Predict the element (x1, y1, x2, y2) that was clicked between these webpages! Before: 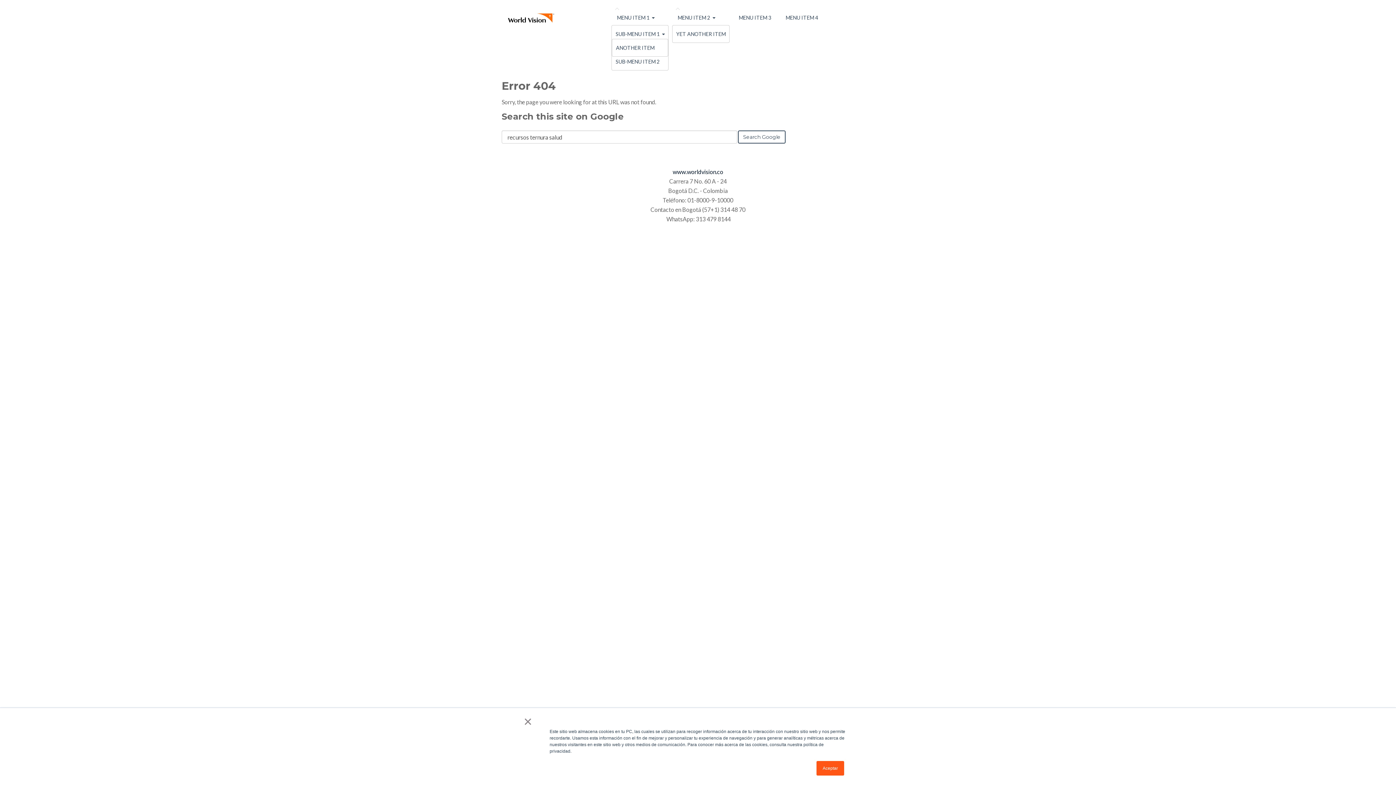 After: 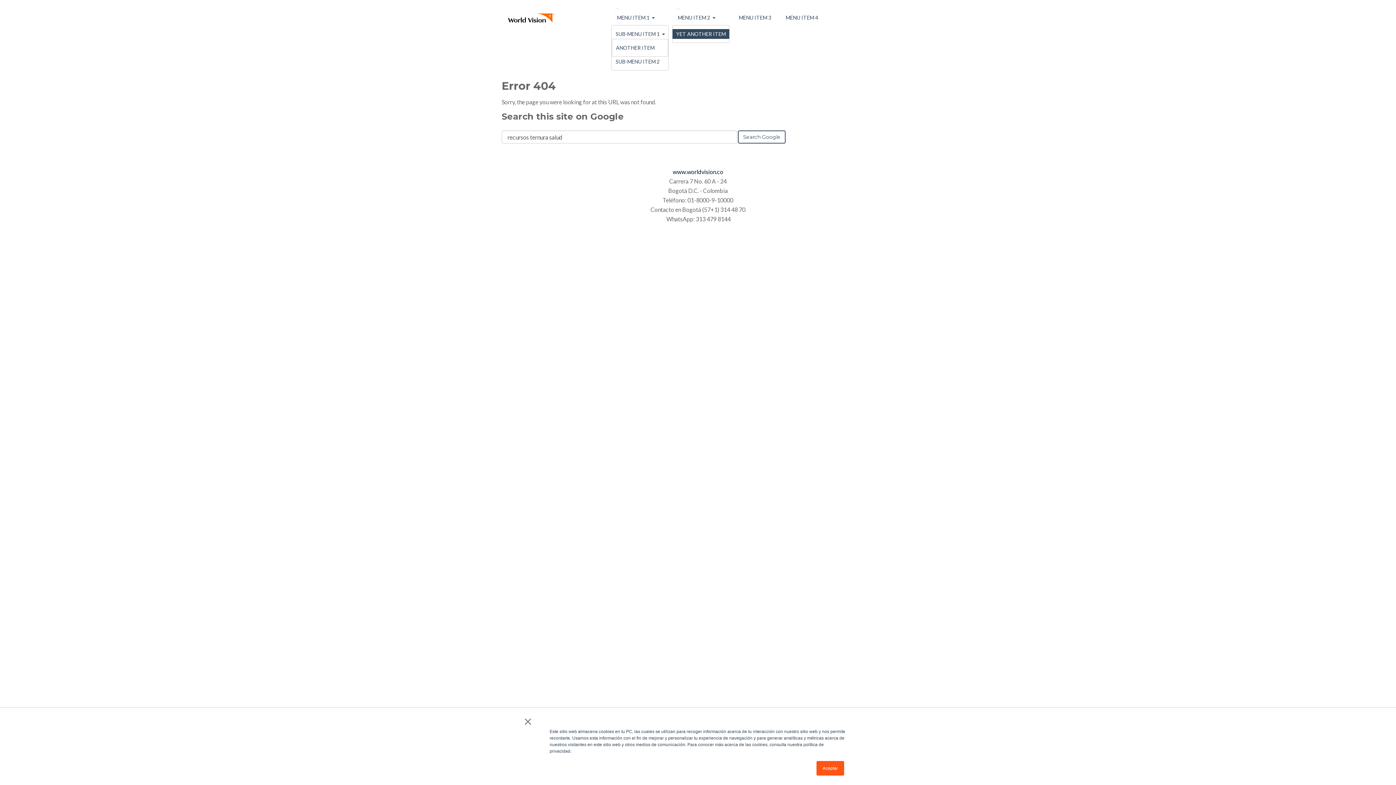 Action: label: YET ANOTHER ITEM bbox: (672, 29, 729, 38)